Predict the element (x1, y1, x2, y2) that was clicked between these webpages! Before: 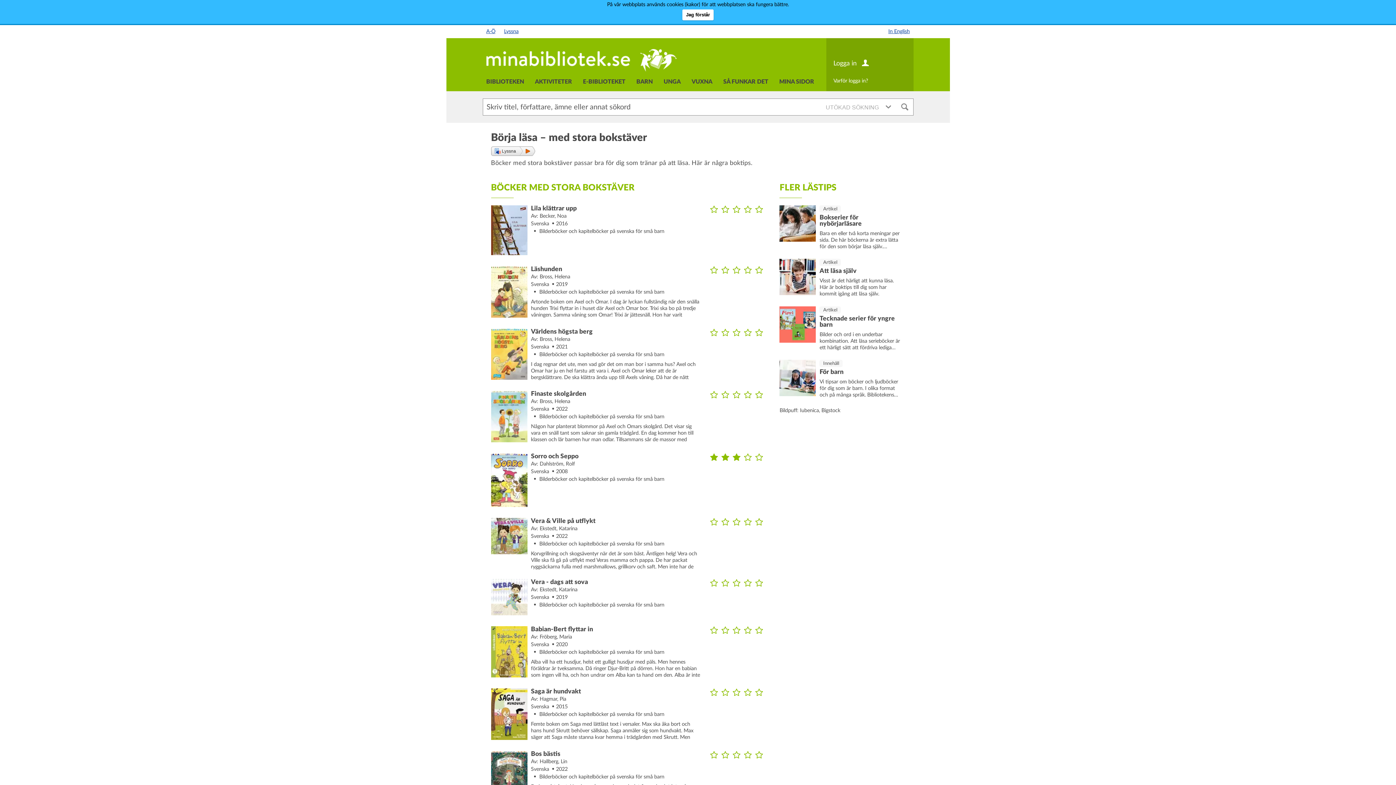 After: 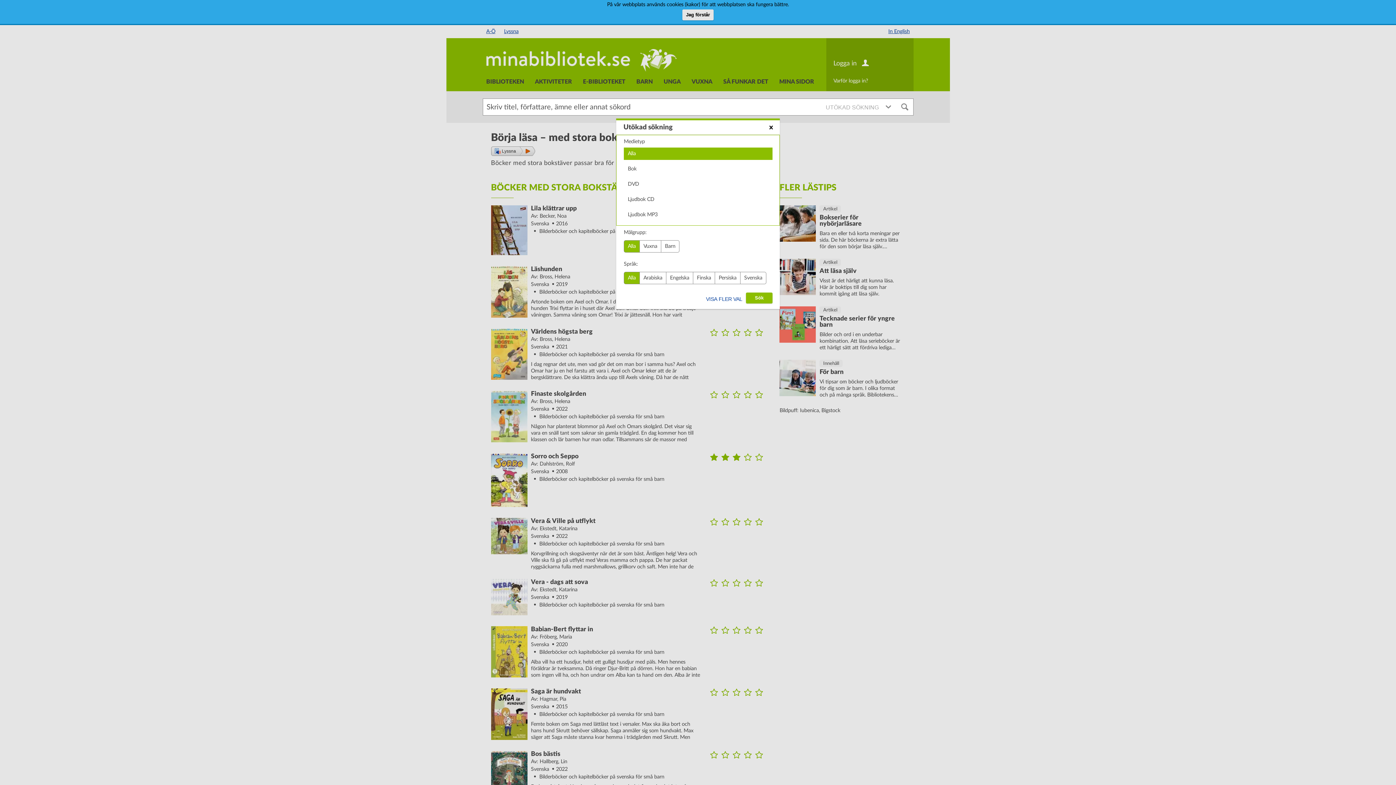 Action: label: UTÖKAD SÖKNING  bbox: (826, 98, 896, 115)